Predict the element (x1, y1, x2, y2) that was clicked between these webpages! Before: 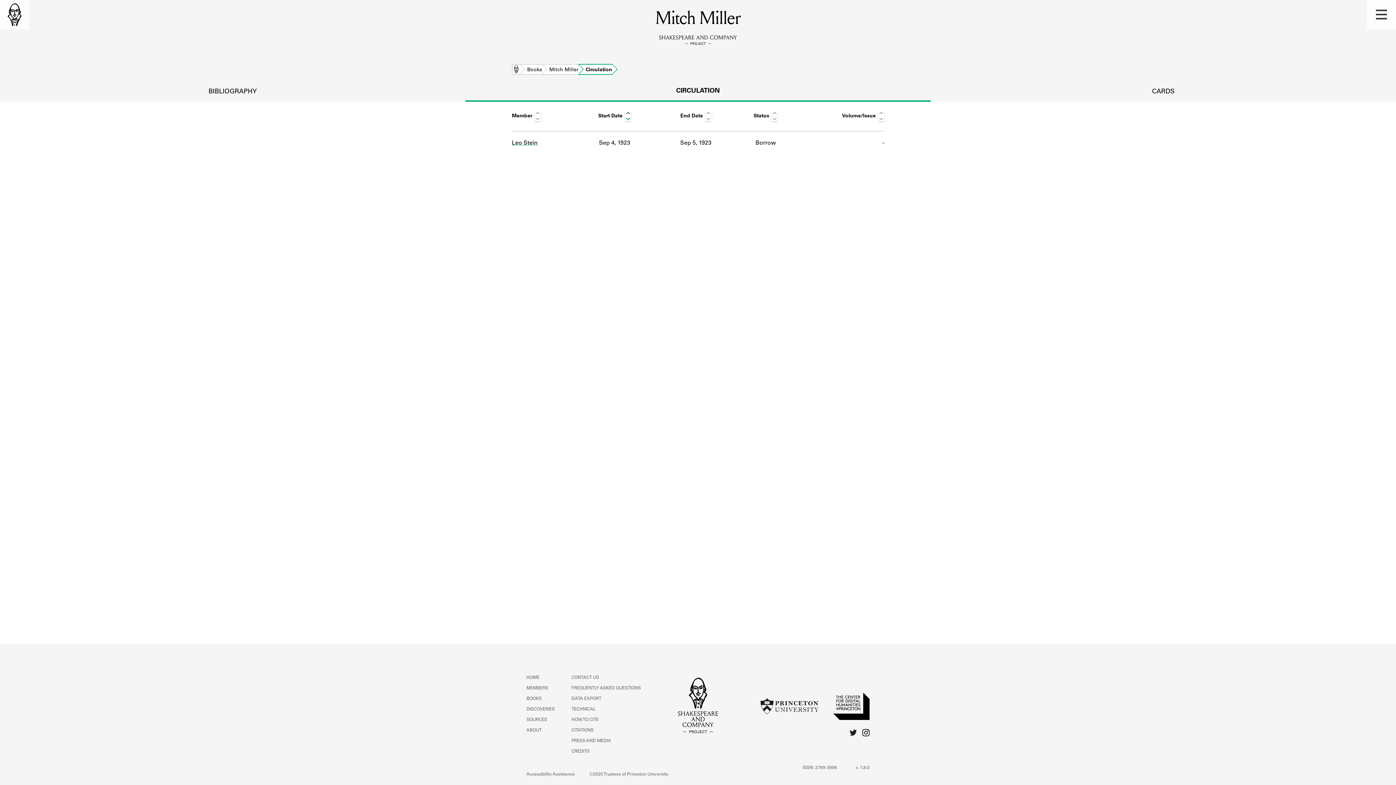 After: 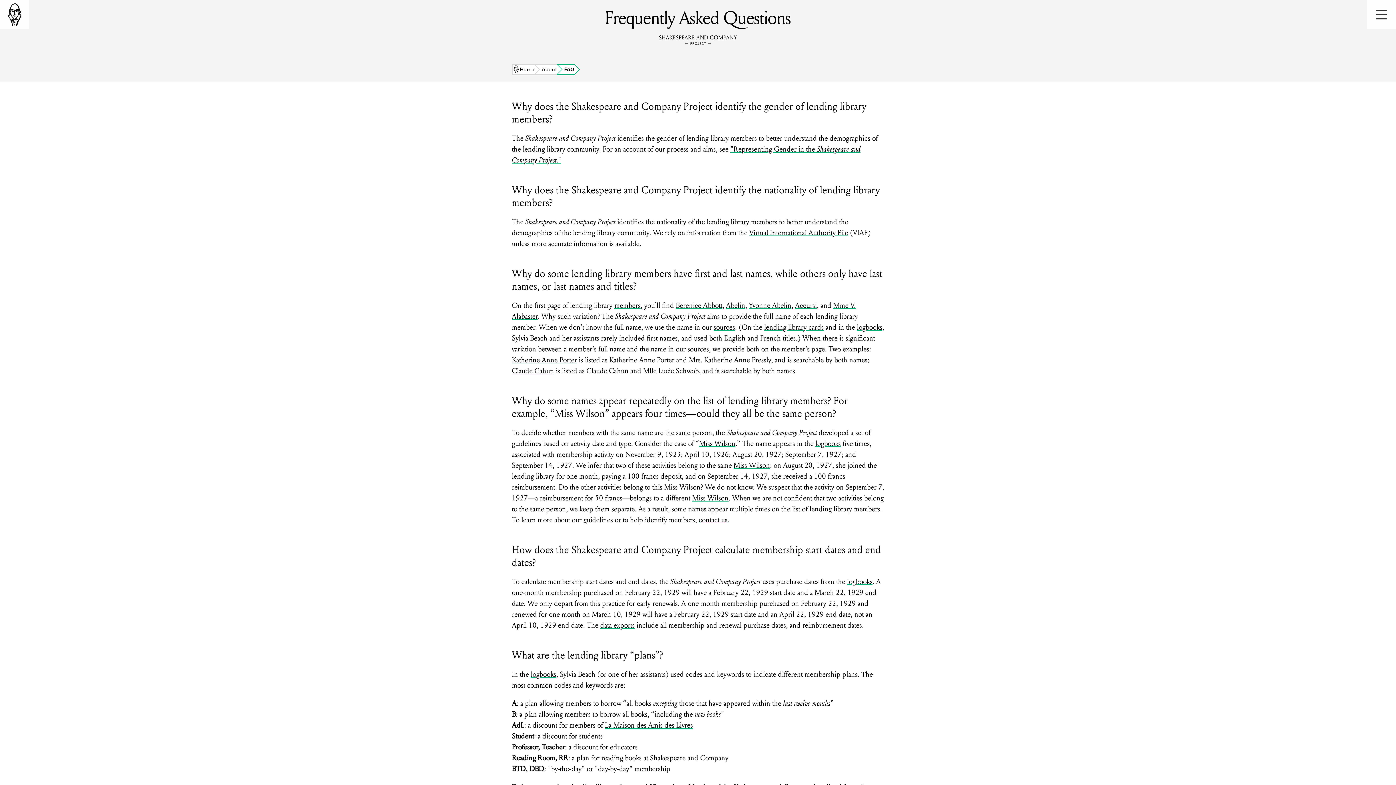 Action: label: FREQUENTLY ASKED QUESTIONS bbox: (571, 686, 641, 690)